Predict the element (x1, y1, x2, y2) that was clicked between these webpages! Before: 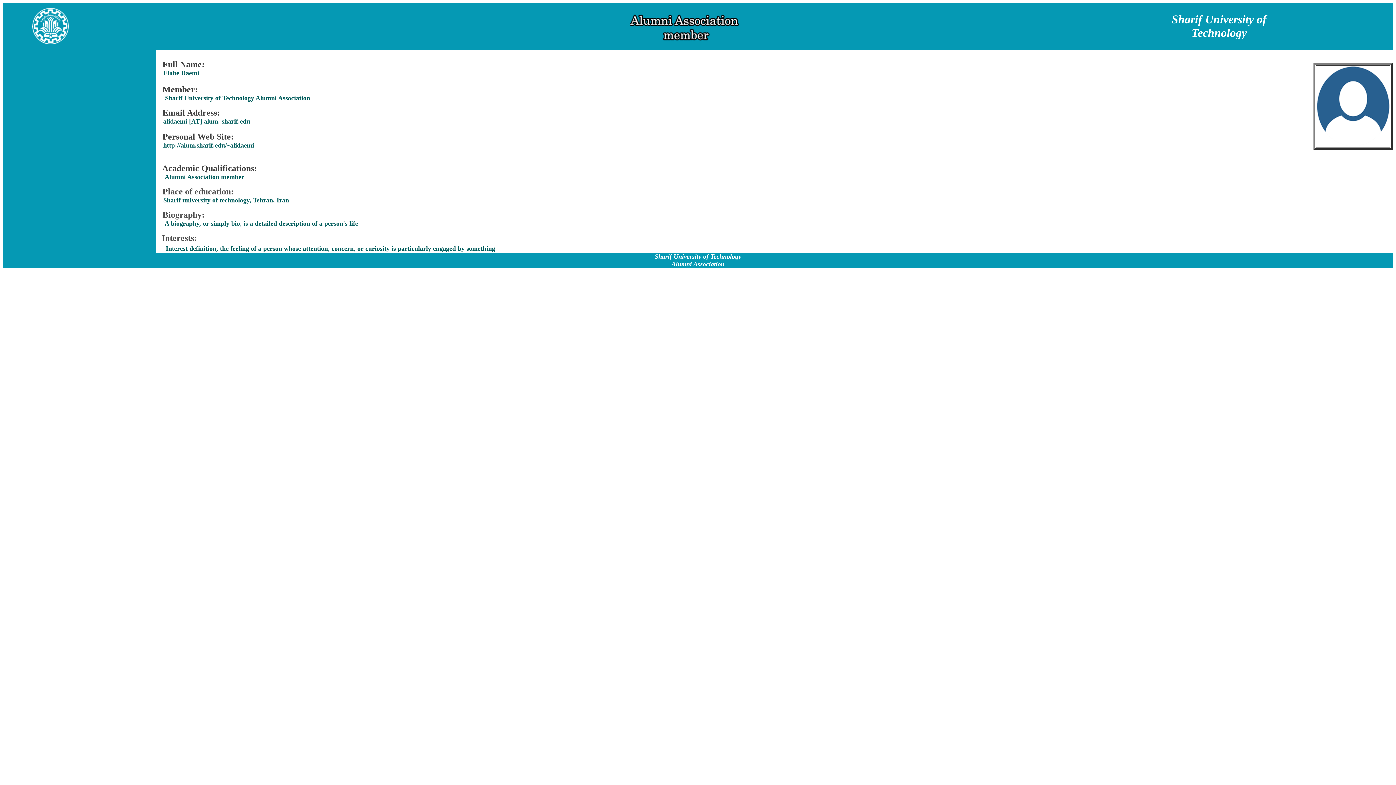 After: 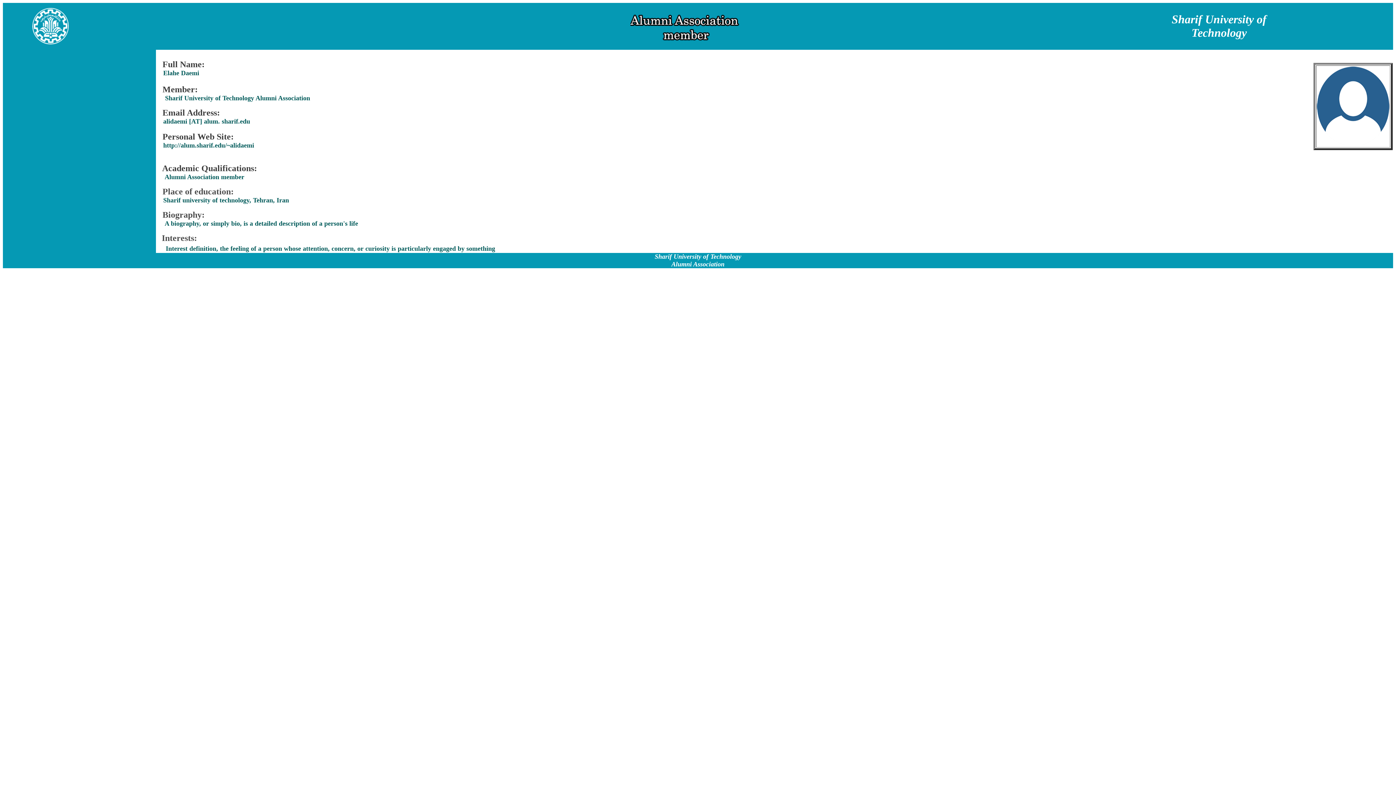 Action: bbox: (163, 141, 256, 149) label: http://alum.sharif.edu/~alidaemi 